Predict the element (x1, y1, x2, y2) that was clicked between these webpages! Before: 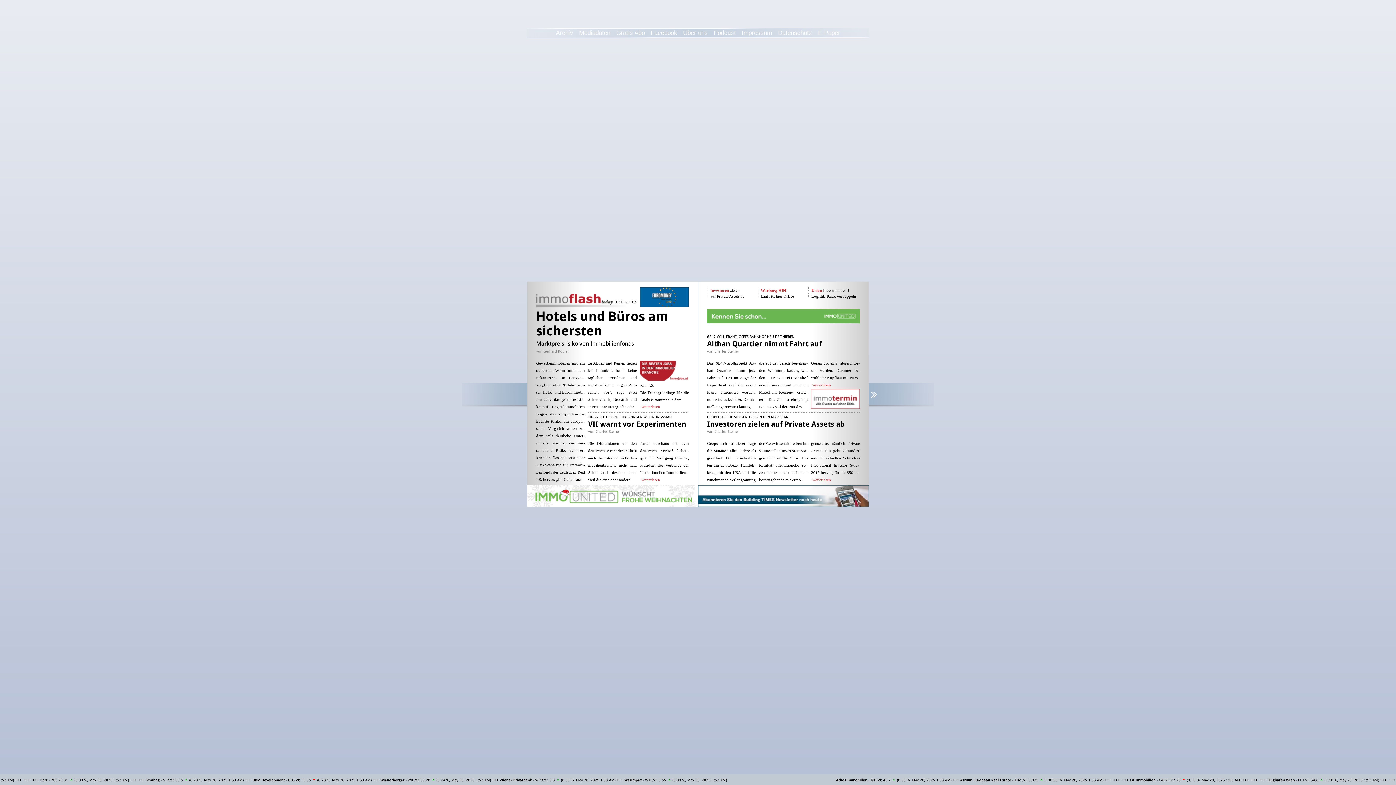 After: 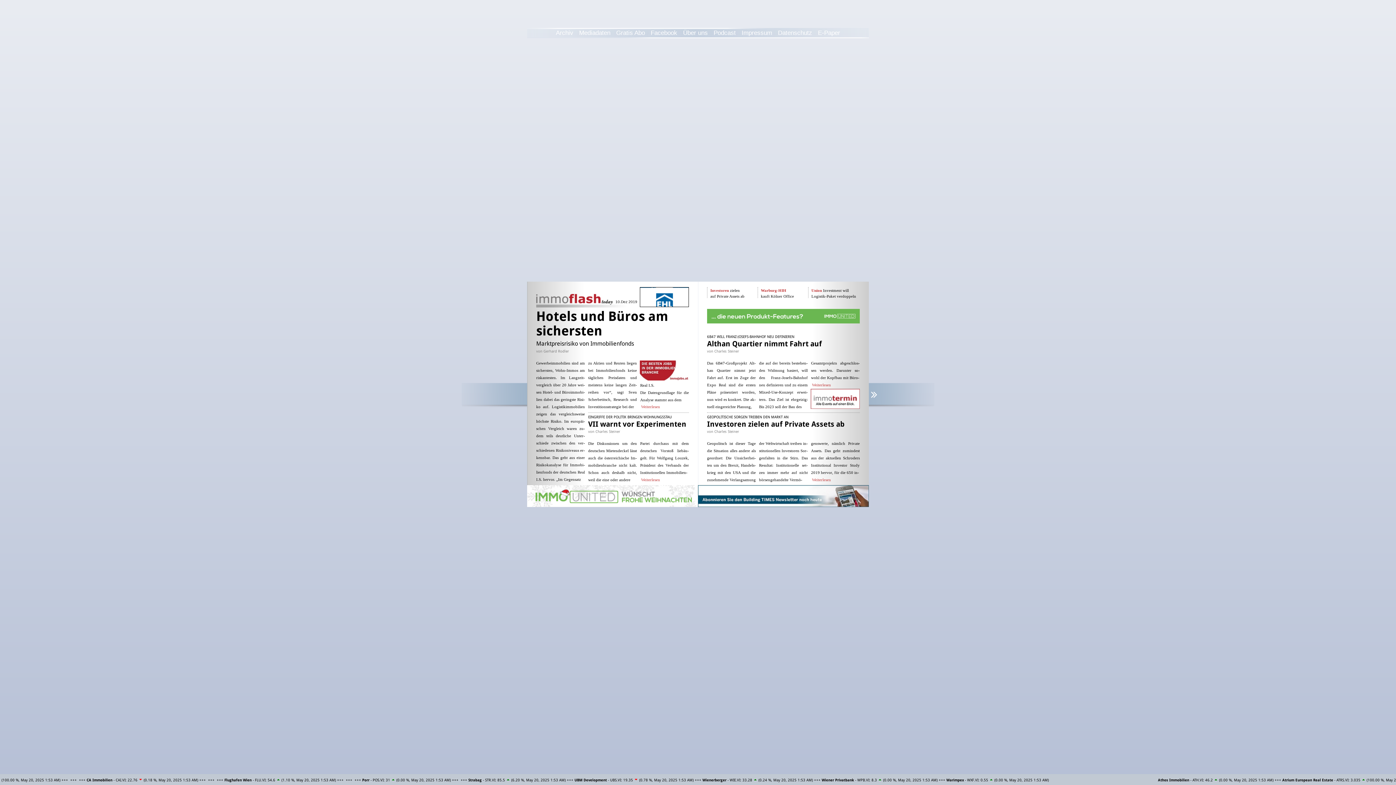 Action: label: Gratis Abo bbox: (614, 27, 647, 38)